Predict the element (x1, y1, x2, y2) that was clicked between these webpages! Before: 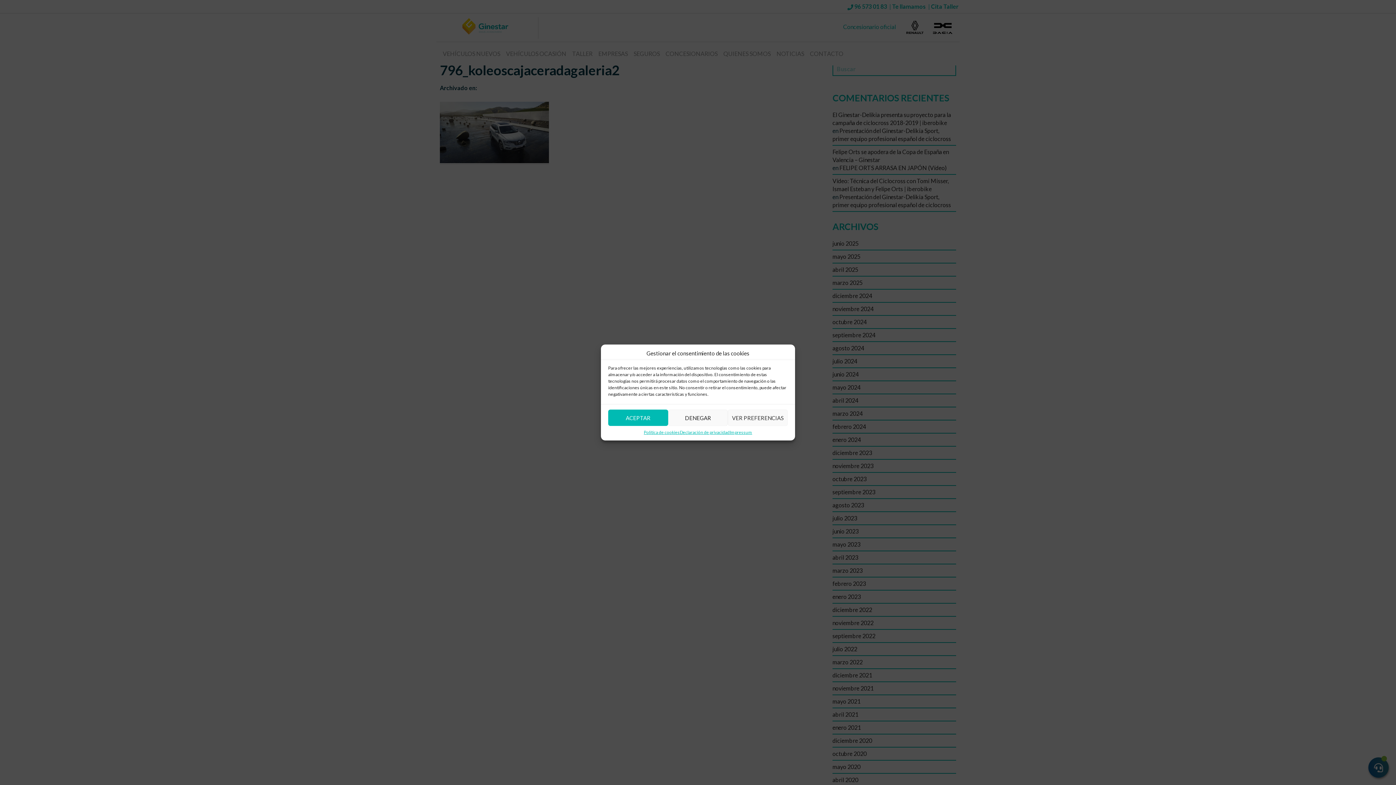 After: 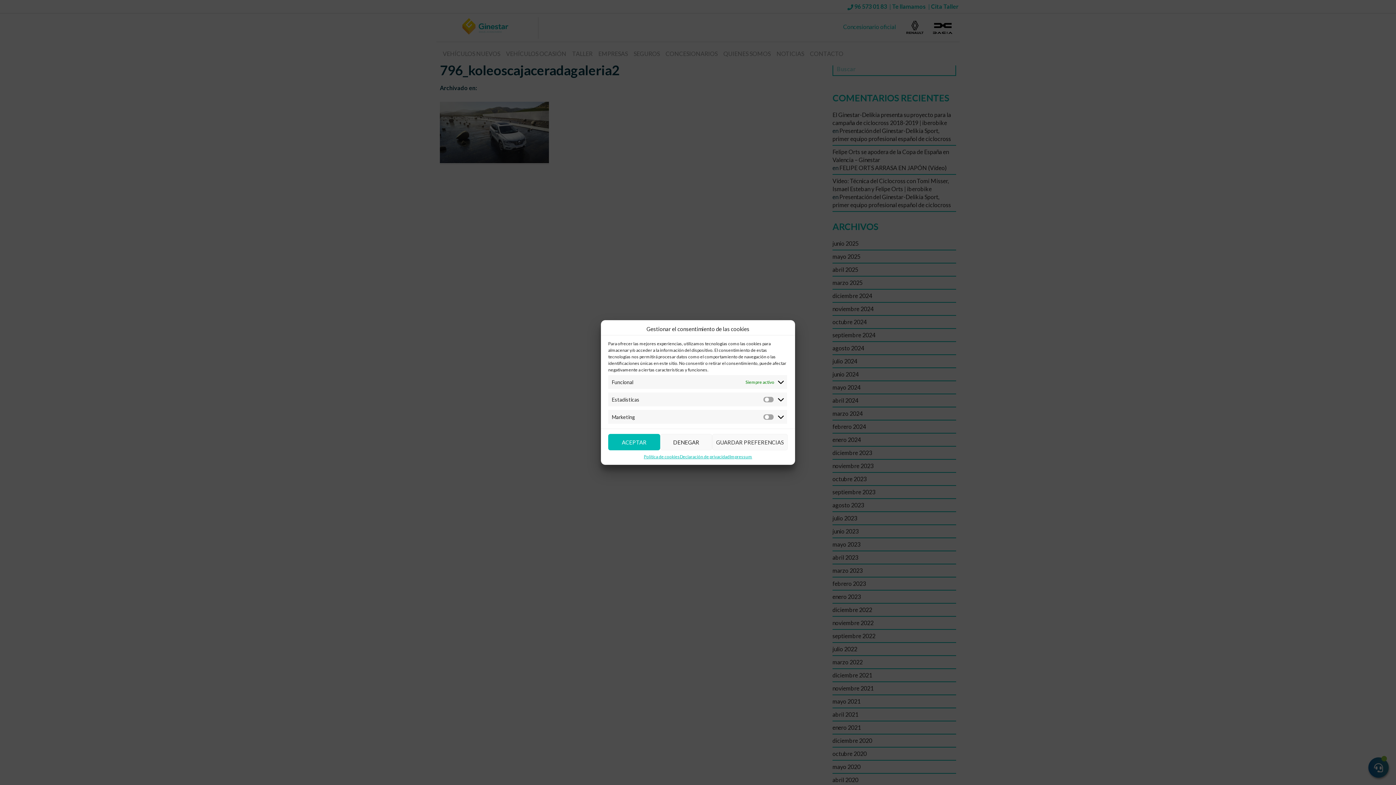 Action: bbox: (728, 409, 787, 426) label: VER PREFERENCIAS